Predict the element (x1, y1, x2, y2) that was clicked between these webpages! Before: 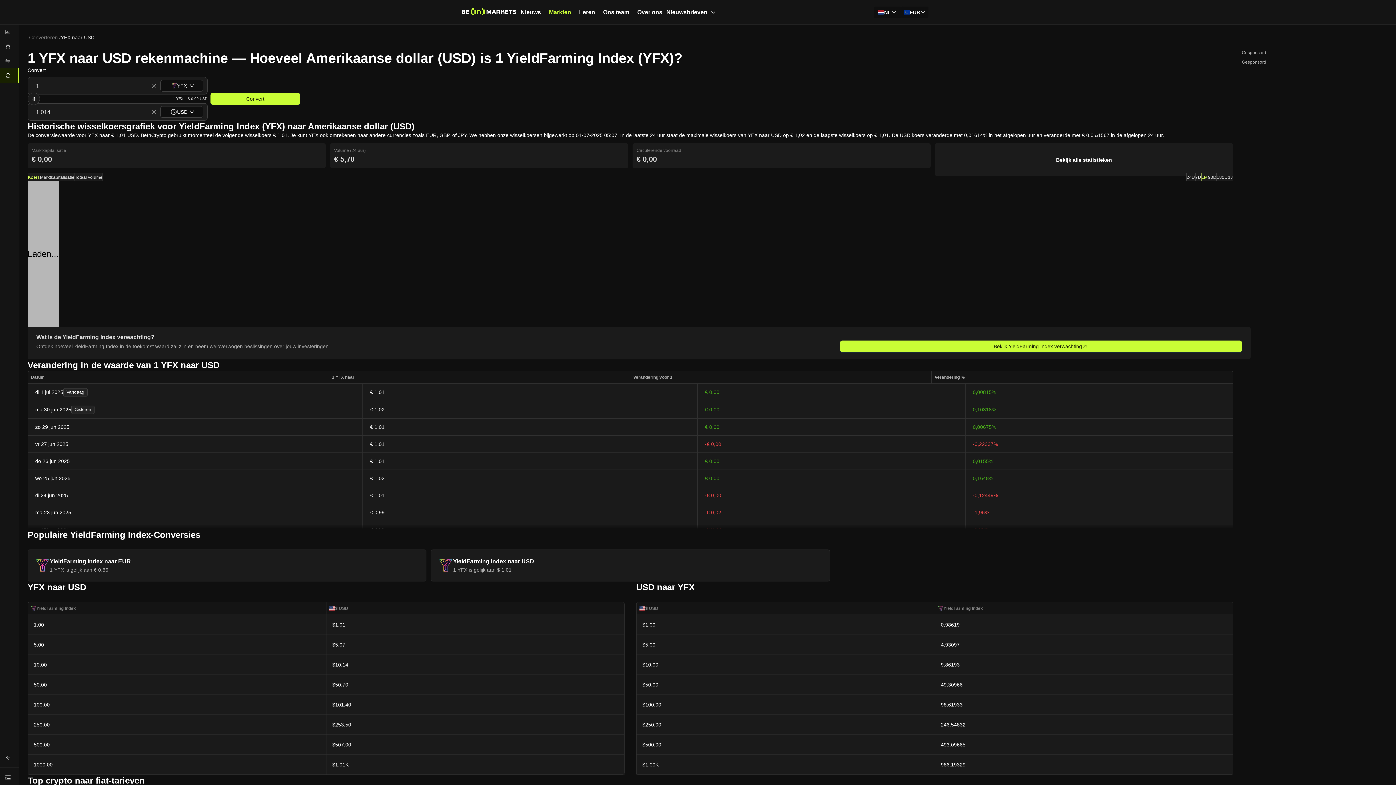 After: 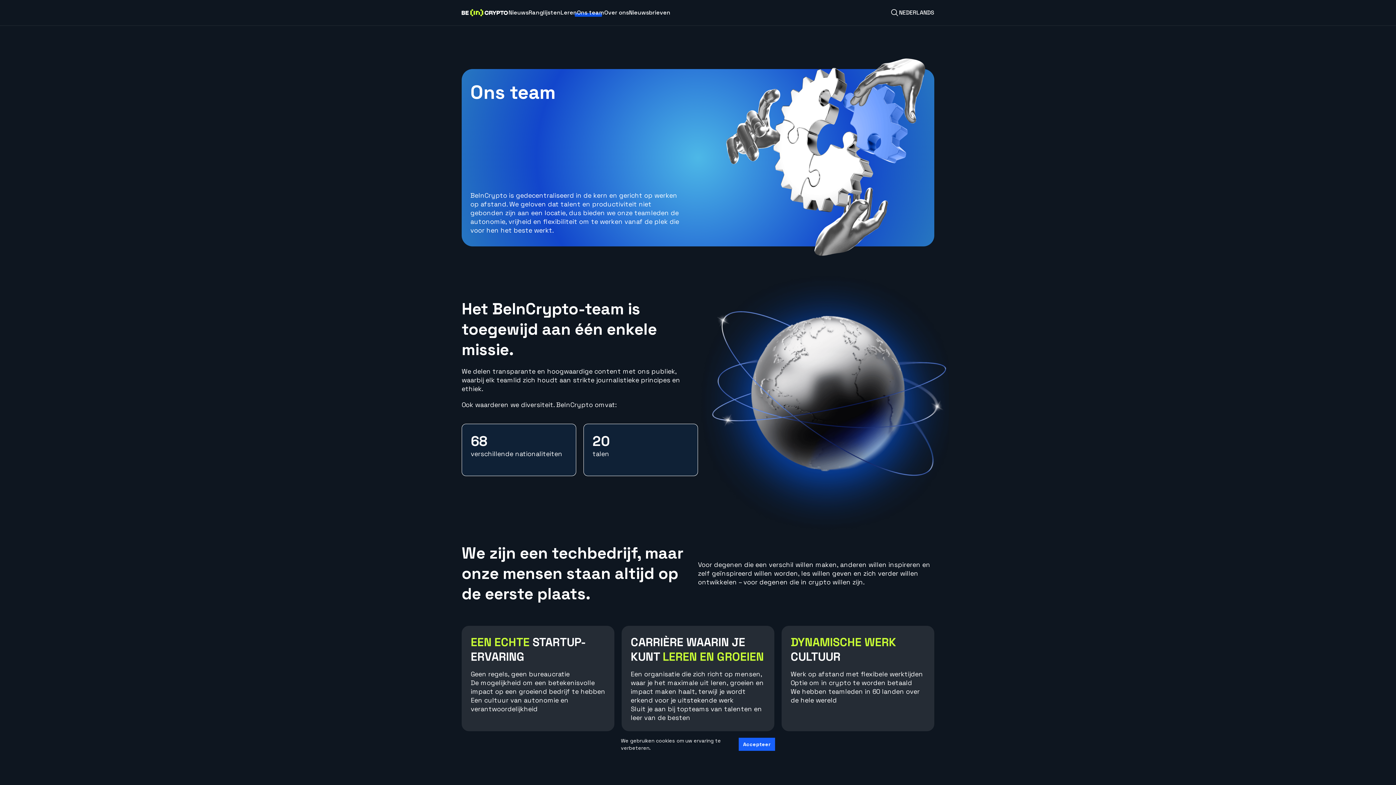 Action: bbox: (603, 8, 629, 15) label: Ons team